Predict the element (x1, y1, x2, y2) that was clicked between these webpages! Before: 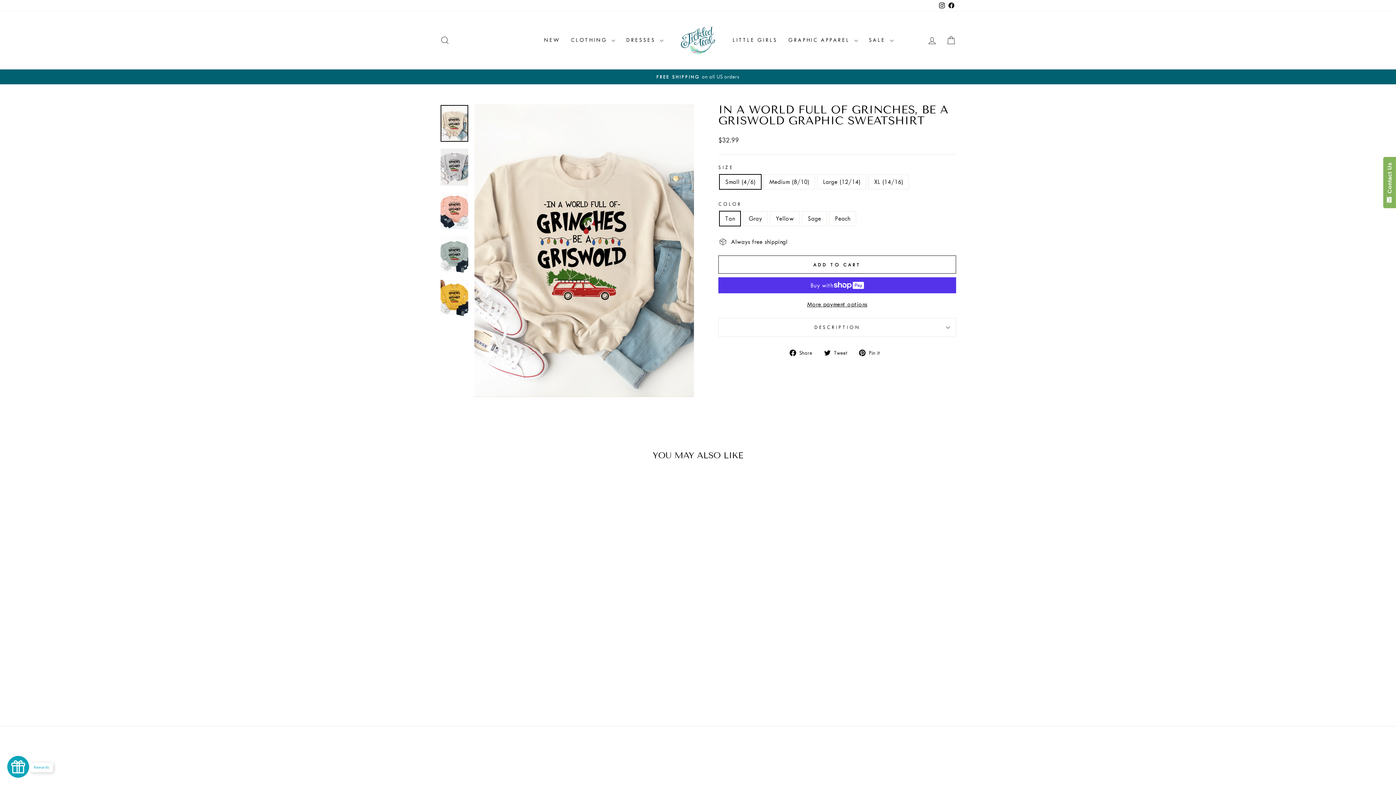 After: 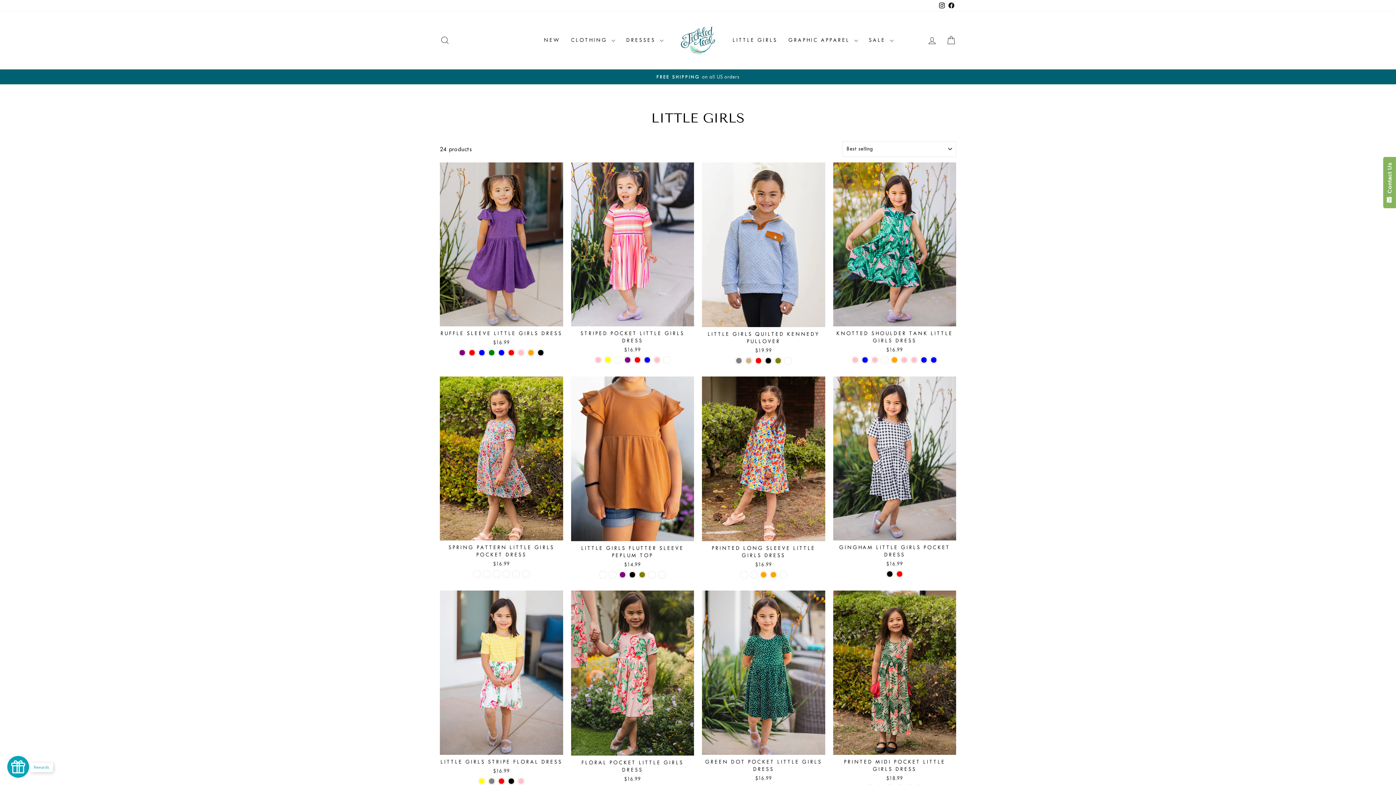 Action: bbox: (727, 33, 783, 47) label: LITTLE GIRLS